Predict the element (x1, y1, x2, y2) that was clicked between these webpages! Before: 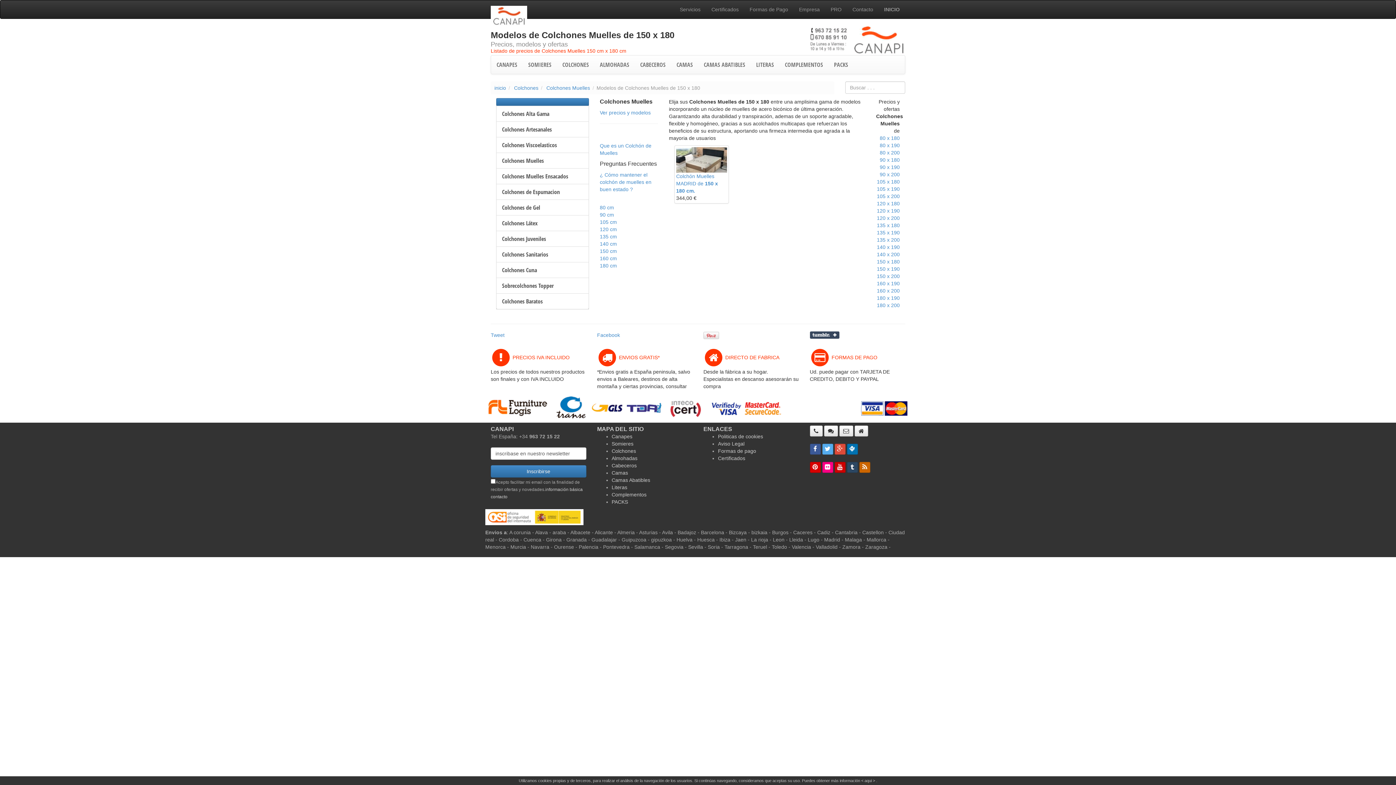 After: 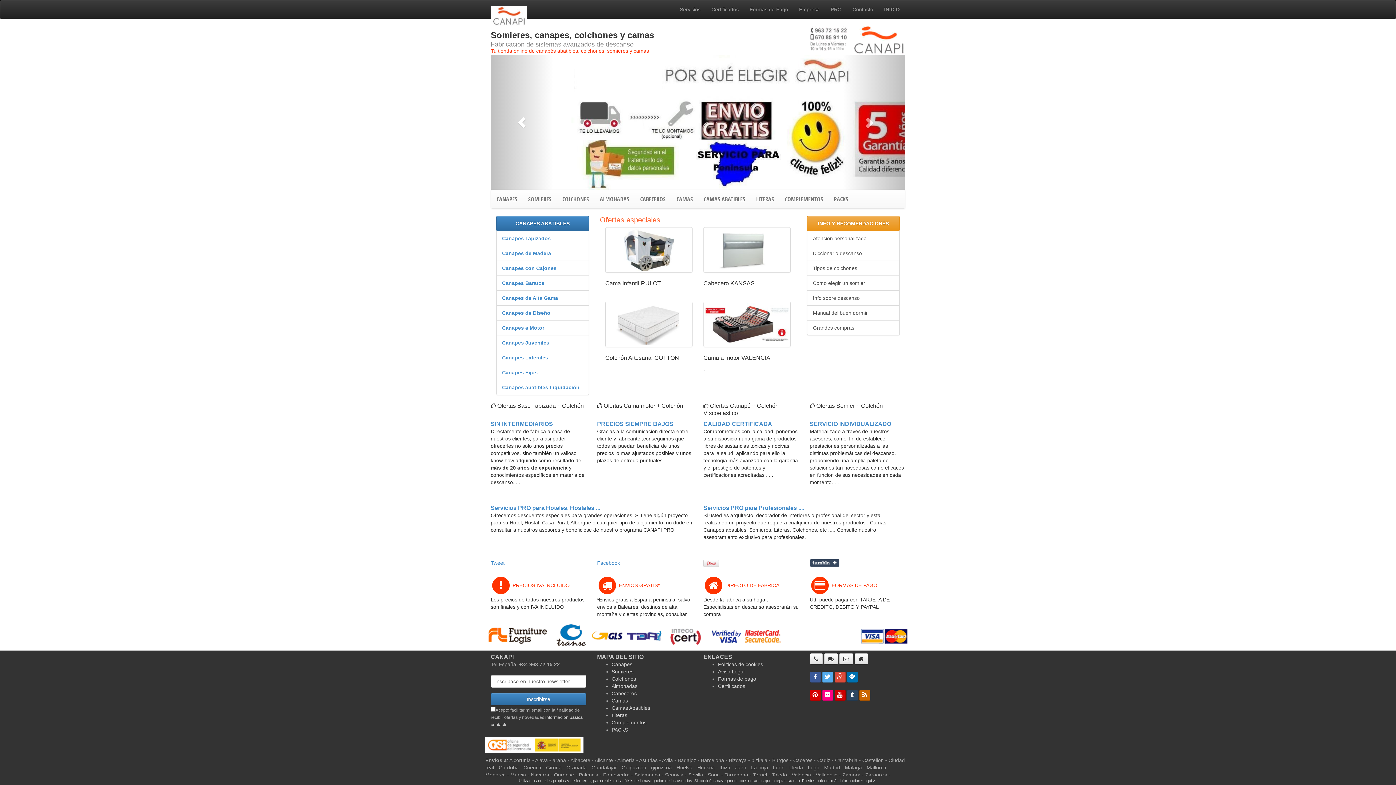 Action: bbox: (485, 0, 532, 18)